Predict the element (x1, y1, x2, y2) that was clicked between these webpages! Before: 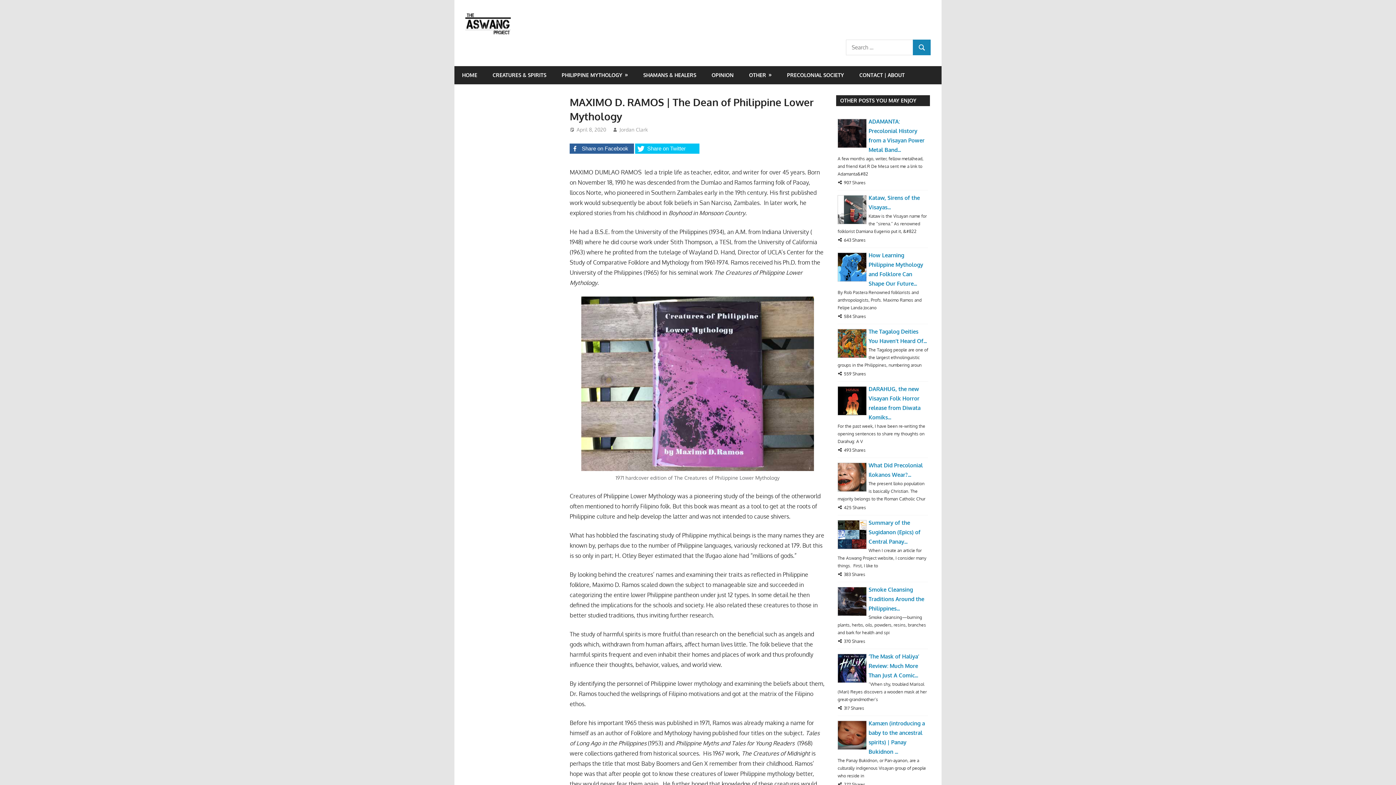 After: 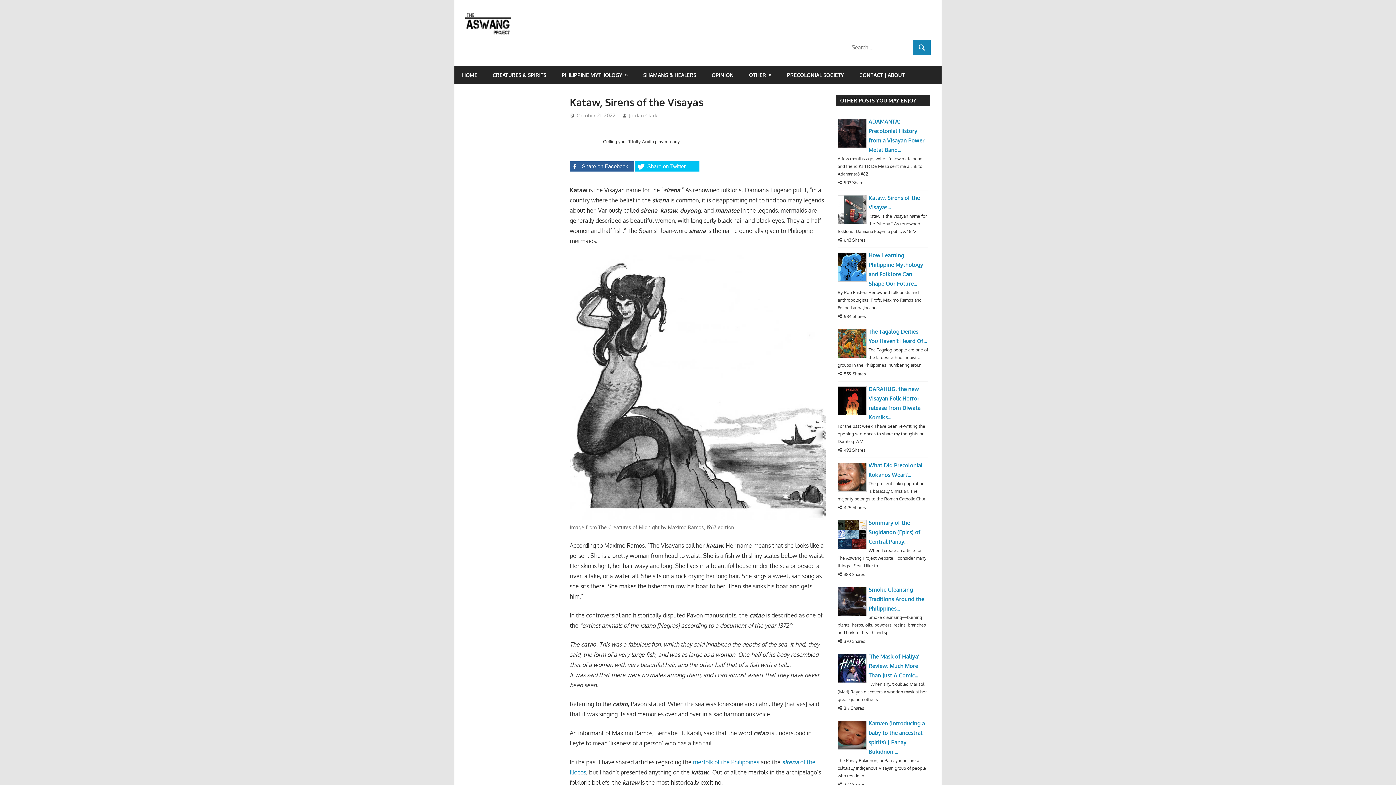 Action: bbox: (838, 195, 867, 224) label:  